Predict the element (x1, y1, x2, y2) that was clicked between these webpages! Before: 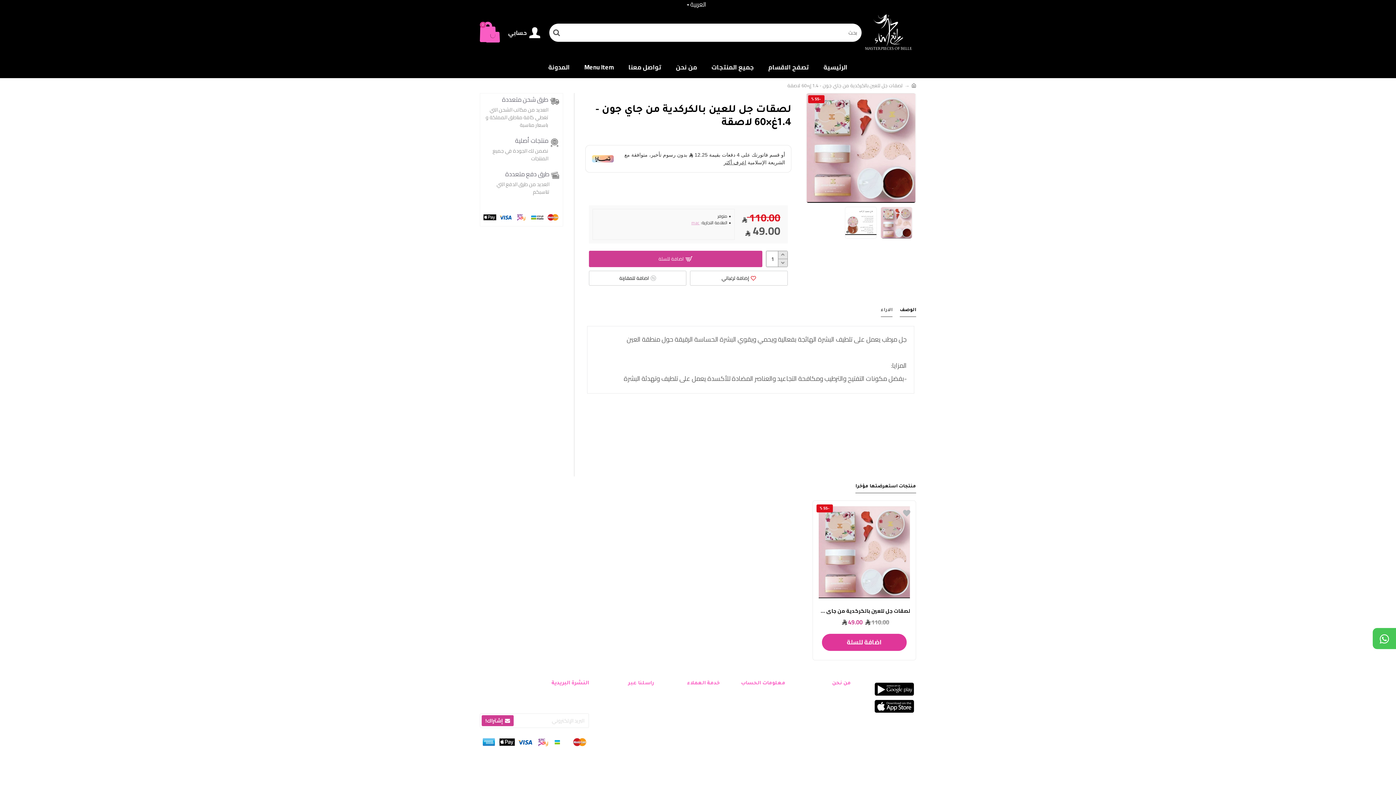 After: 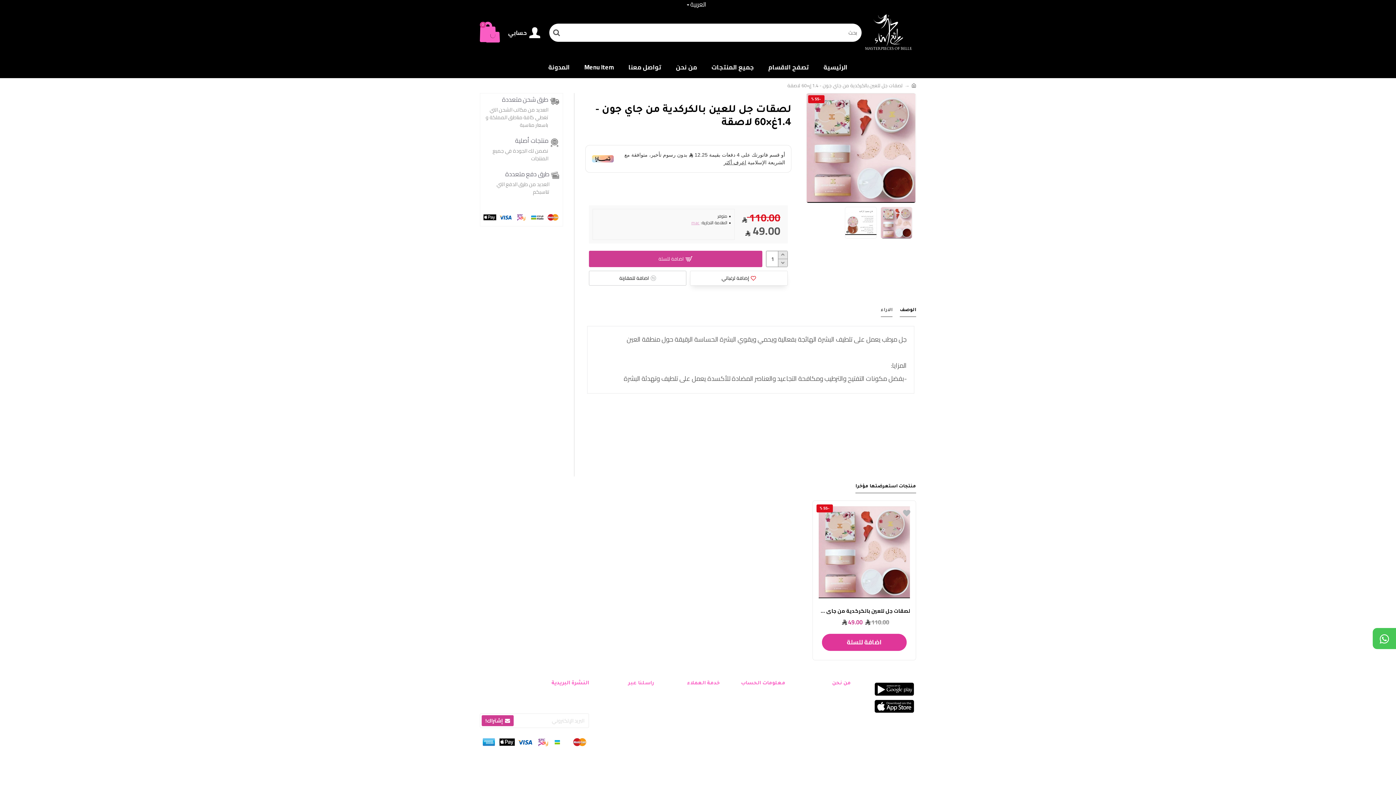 Action: bbox: (690, 270, 787, 285) label: إضافة لرغباتي